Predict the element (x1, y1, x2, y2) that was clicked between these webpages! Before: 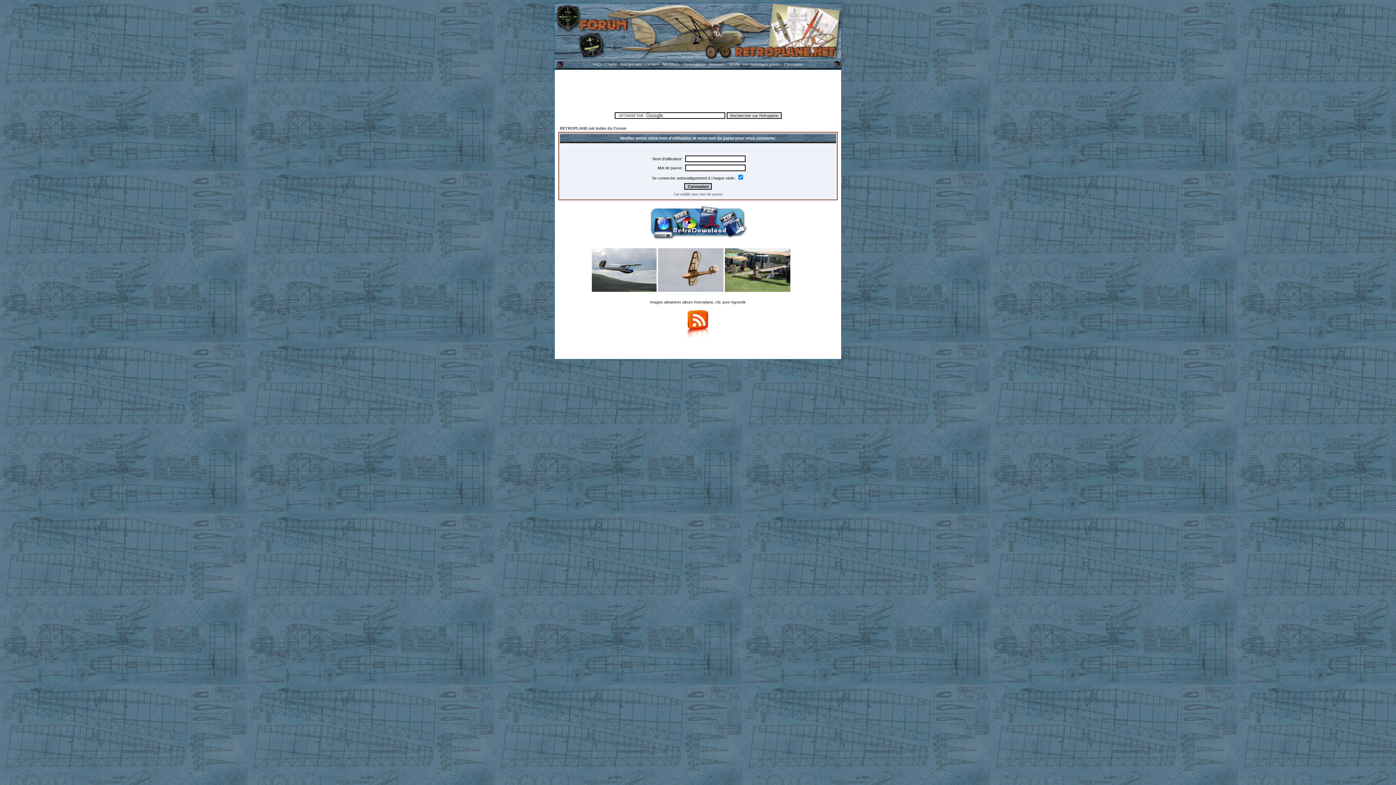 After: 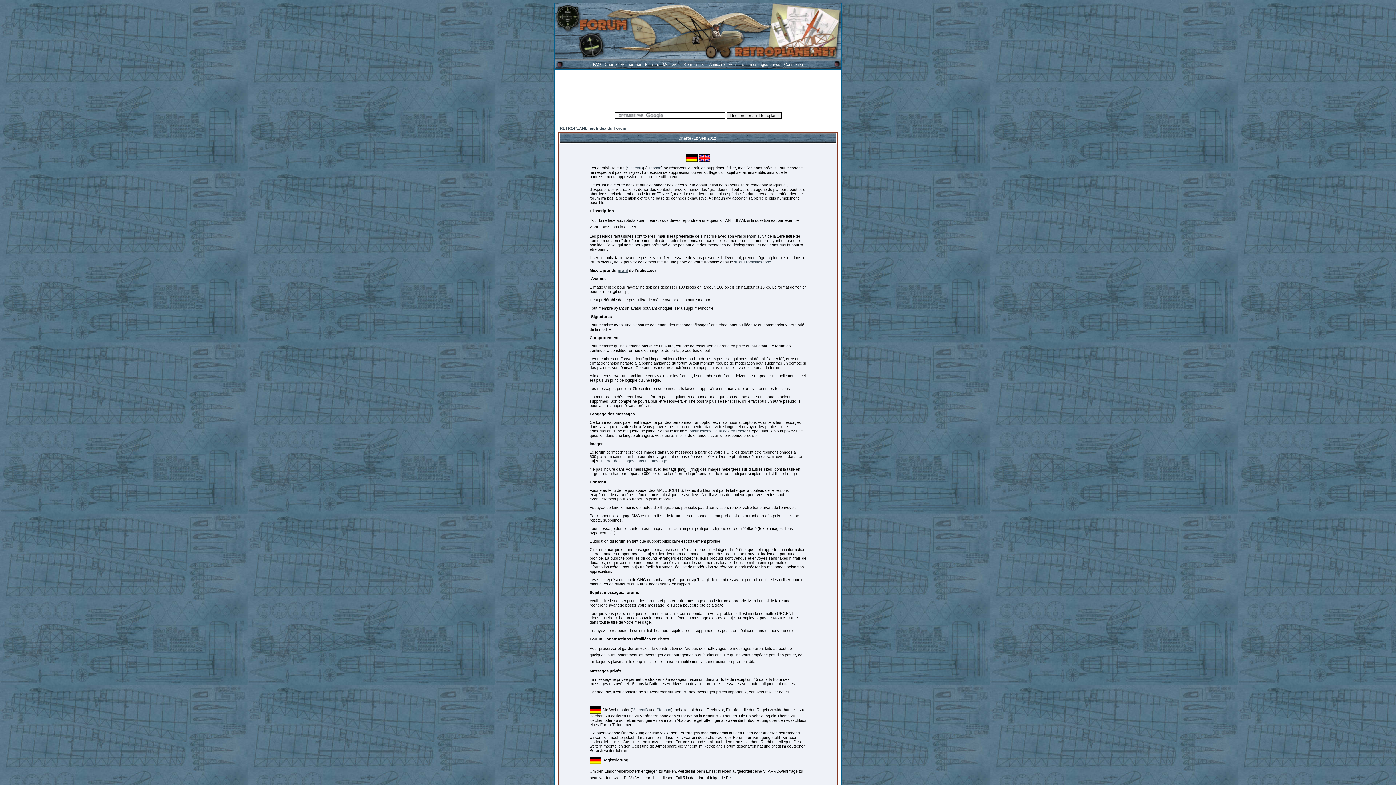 Action: bbox: (604, 62, 616, 66) label: Charte